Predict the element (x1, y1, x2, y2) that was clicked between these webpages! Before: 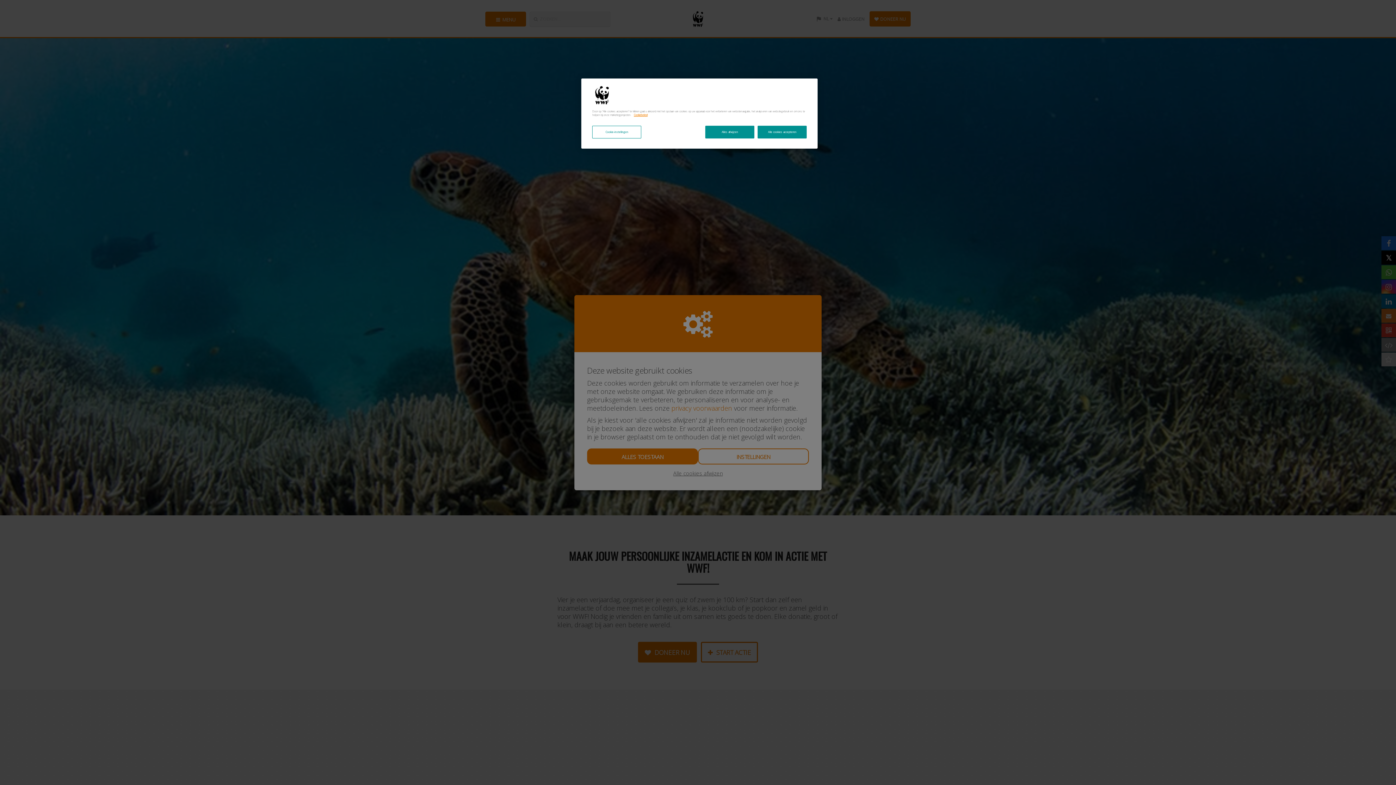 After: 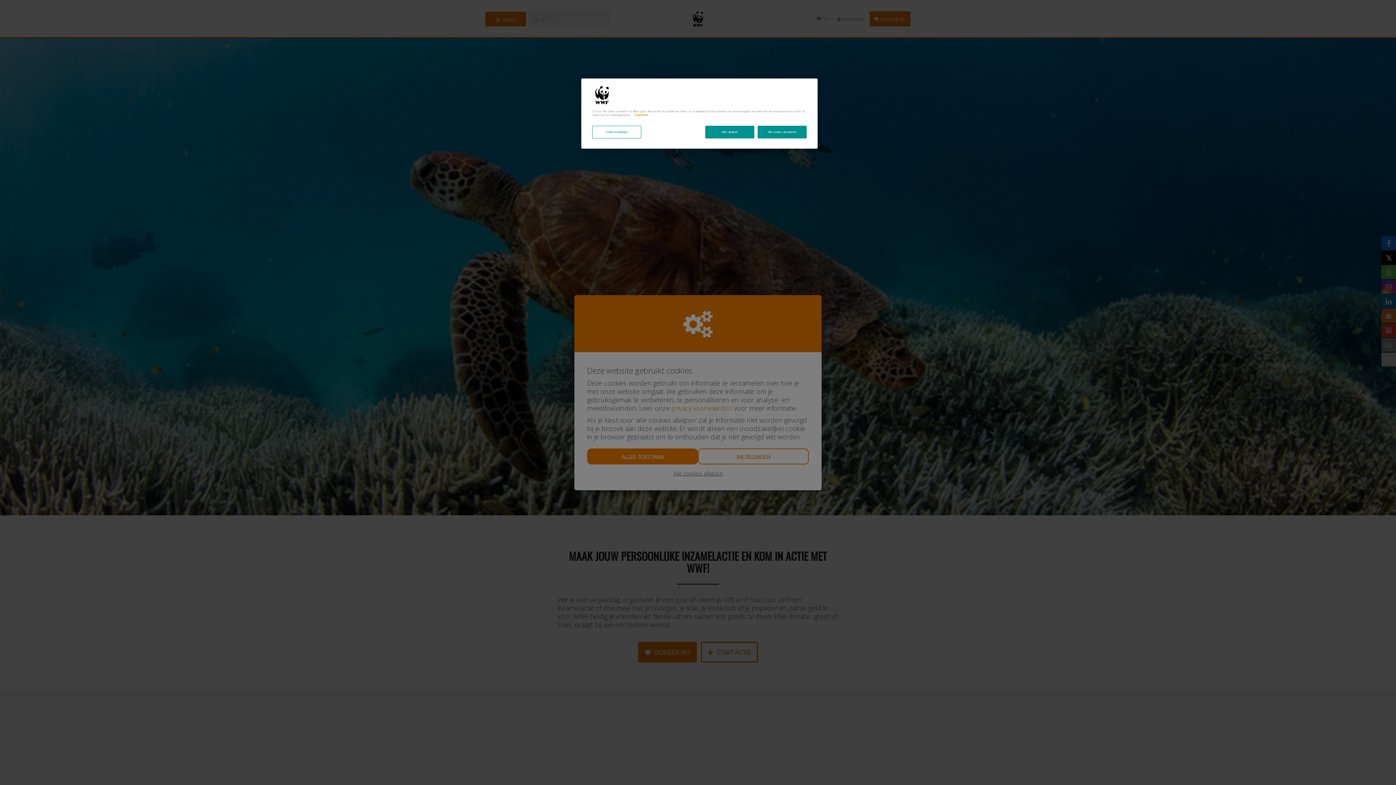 Action: label: Meer informatie over uw privacy bbox: (633, 113, 647, 116)